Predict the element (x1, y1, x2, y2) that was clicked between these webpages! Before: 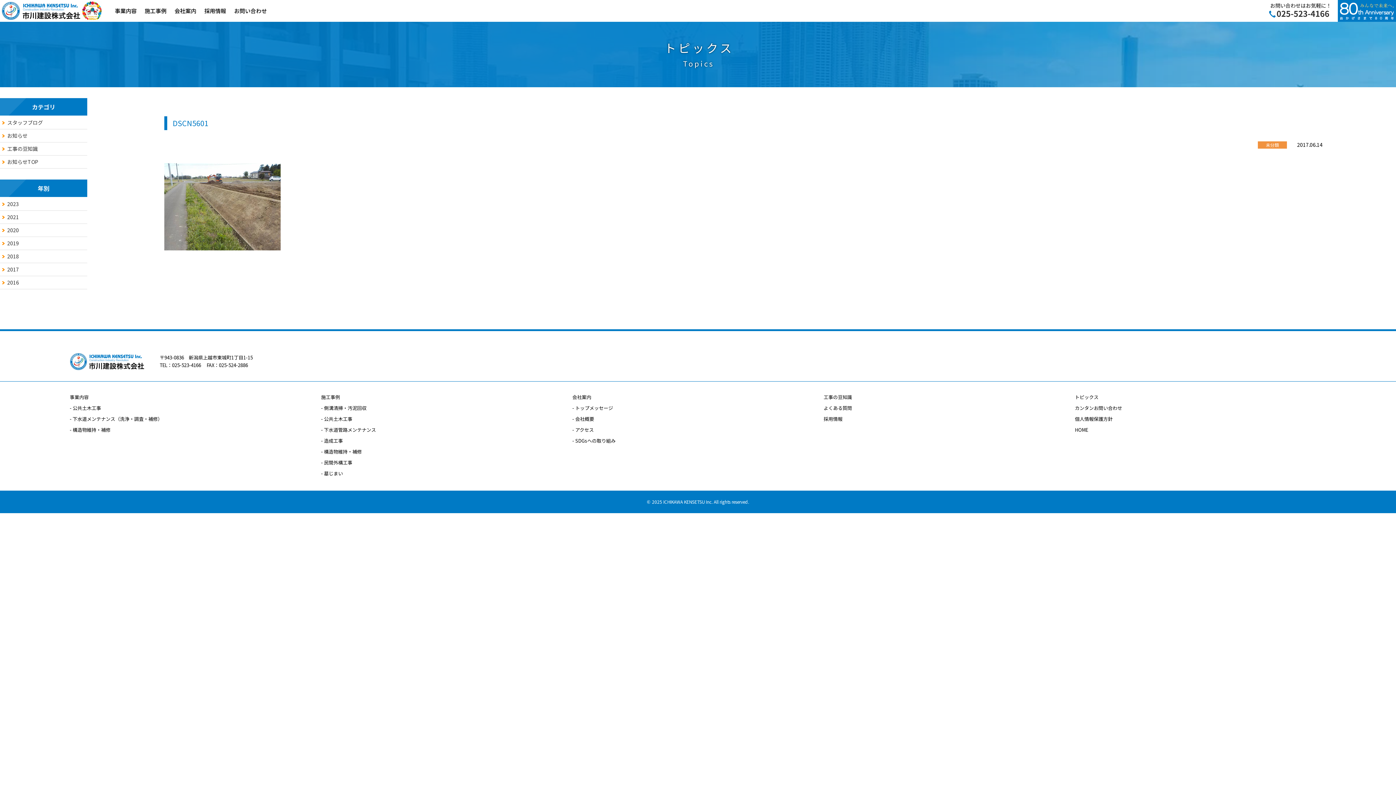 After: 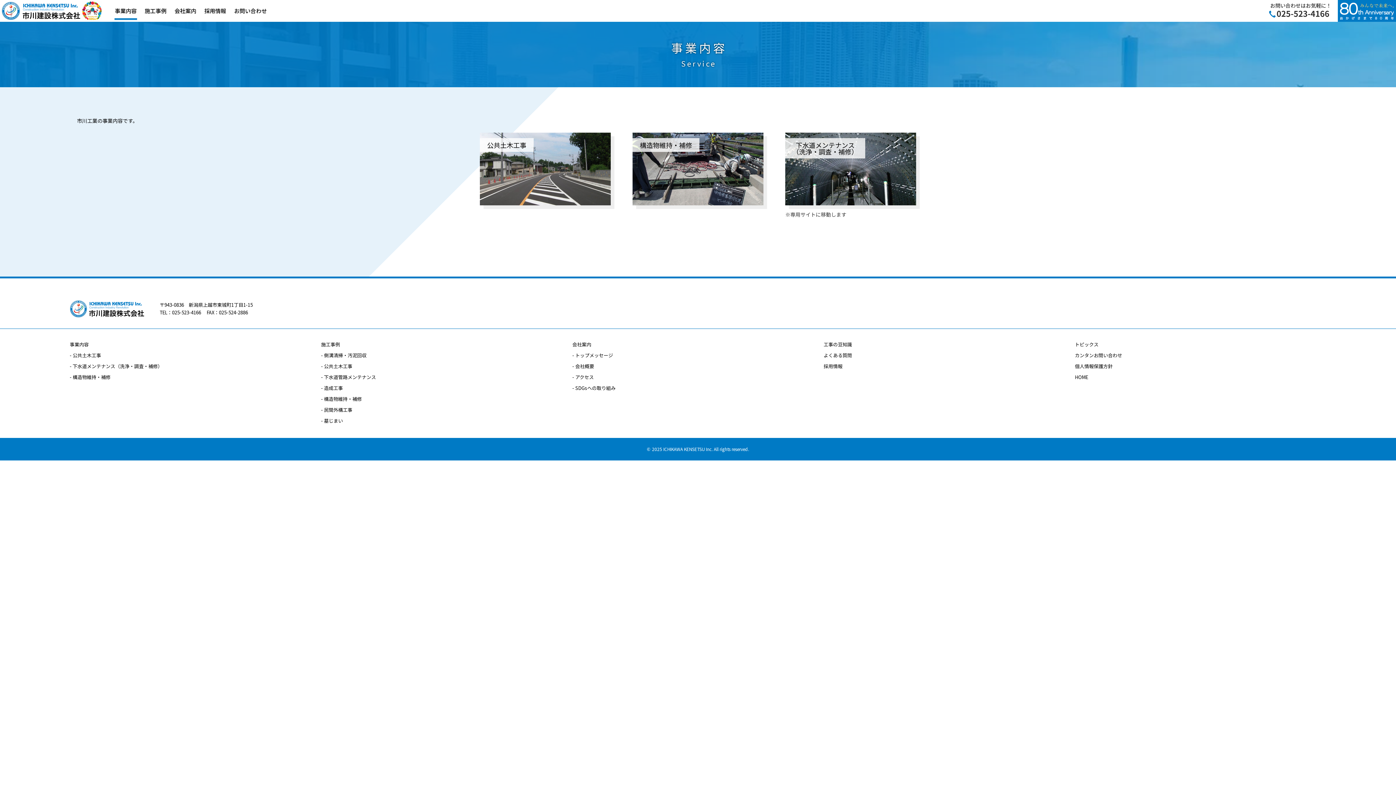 Action: label: 事業内容 bbox: (114, 3, 137, 18)